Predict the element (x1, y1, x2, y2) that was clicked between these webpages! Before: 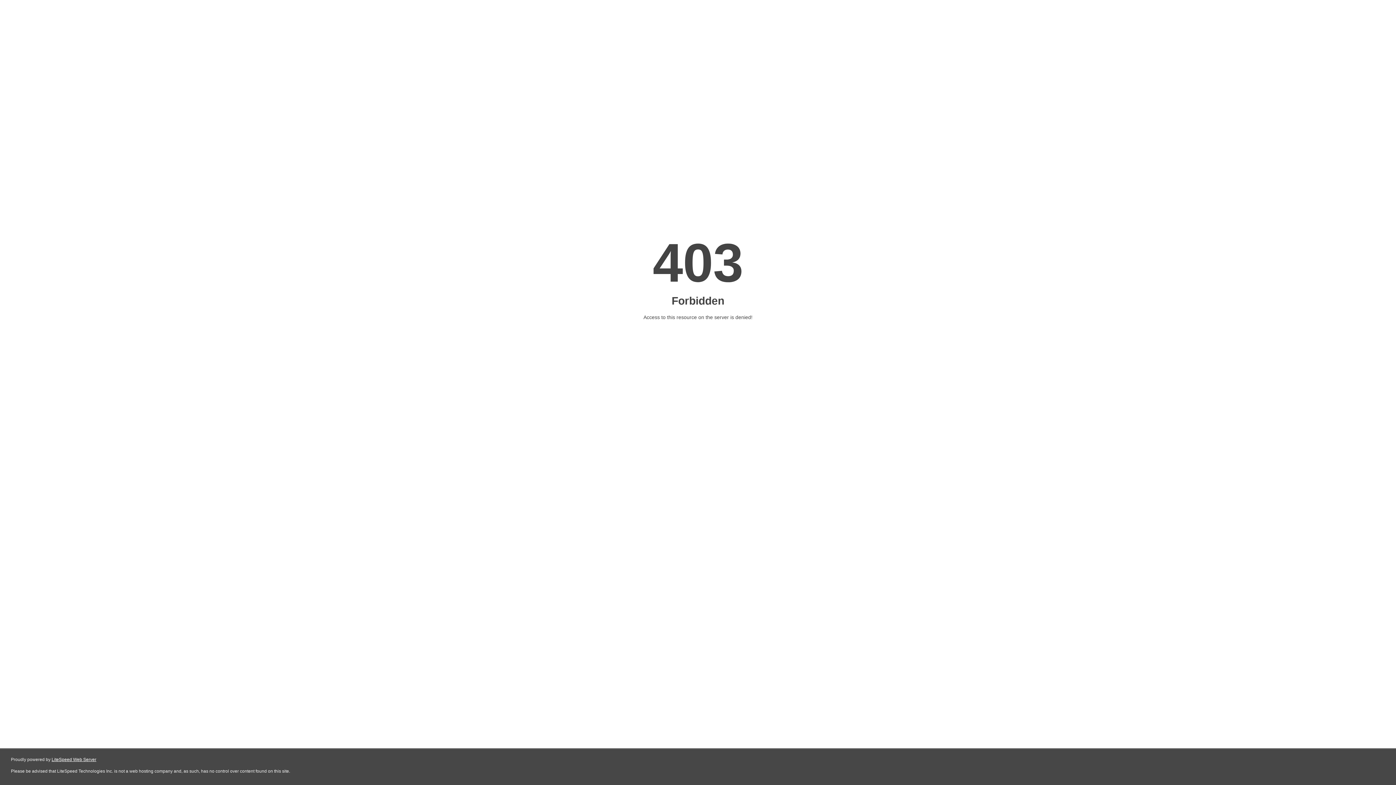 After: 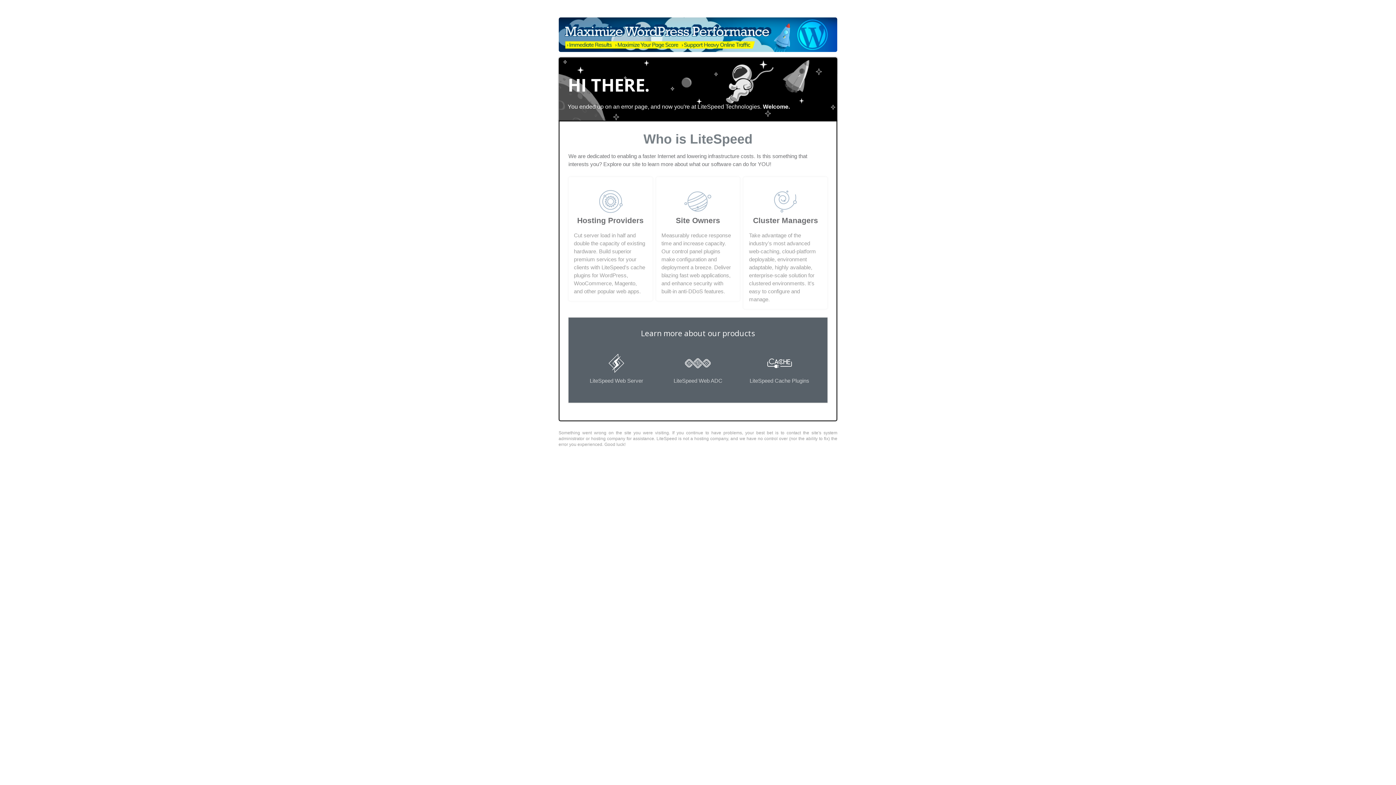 Action: bbox: (51, 757, 96, 762) label: LiteSpeed Web Server